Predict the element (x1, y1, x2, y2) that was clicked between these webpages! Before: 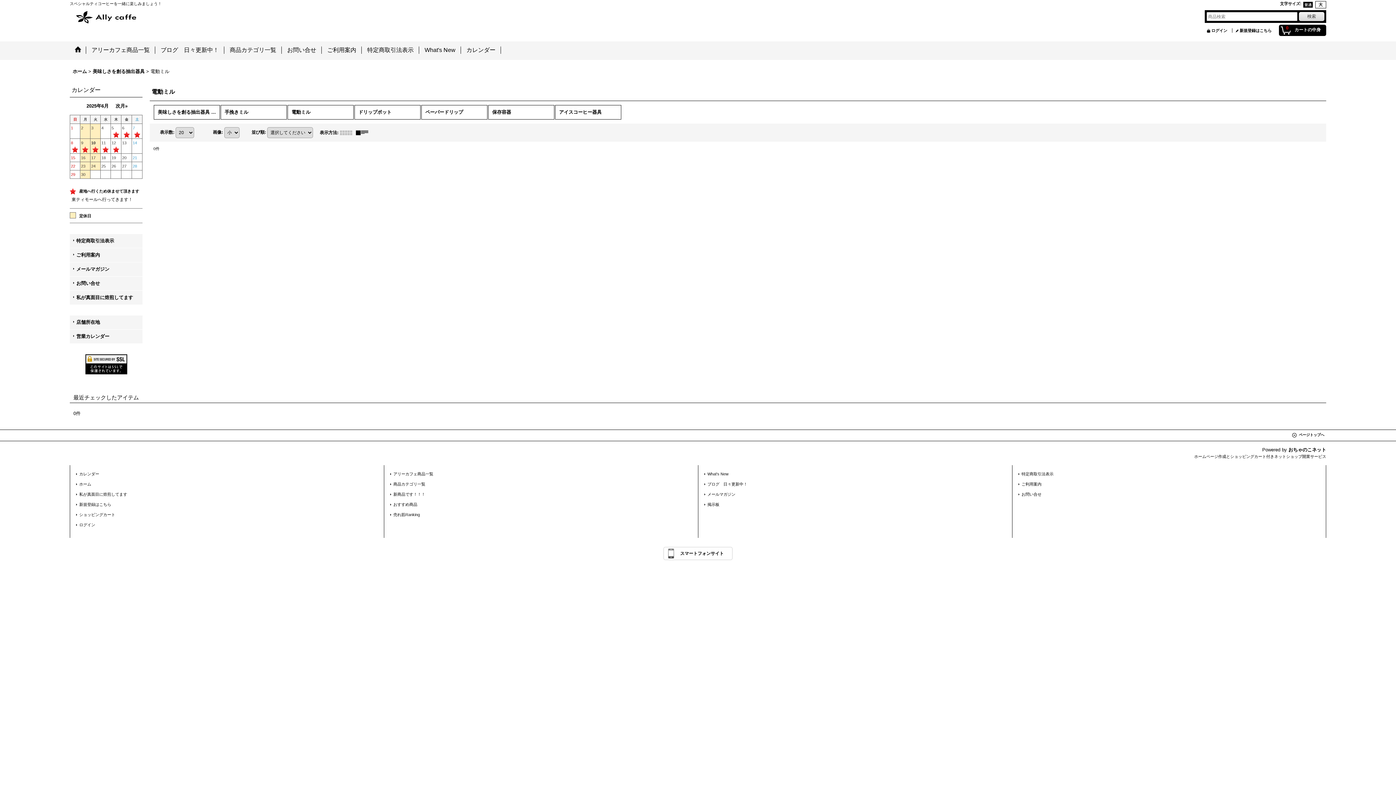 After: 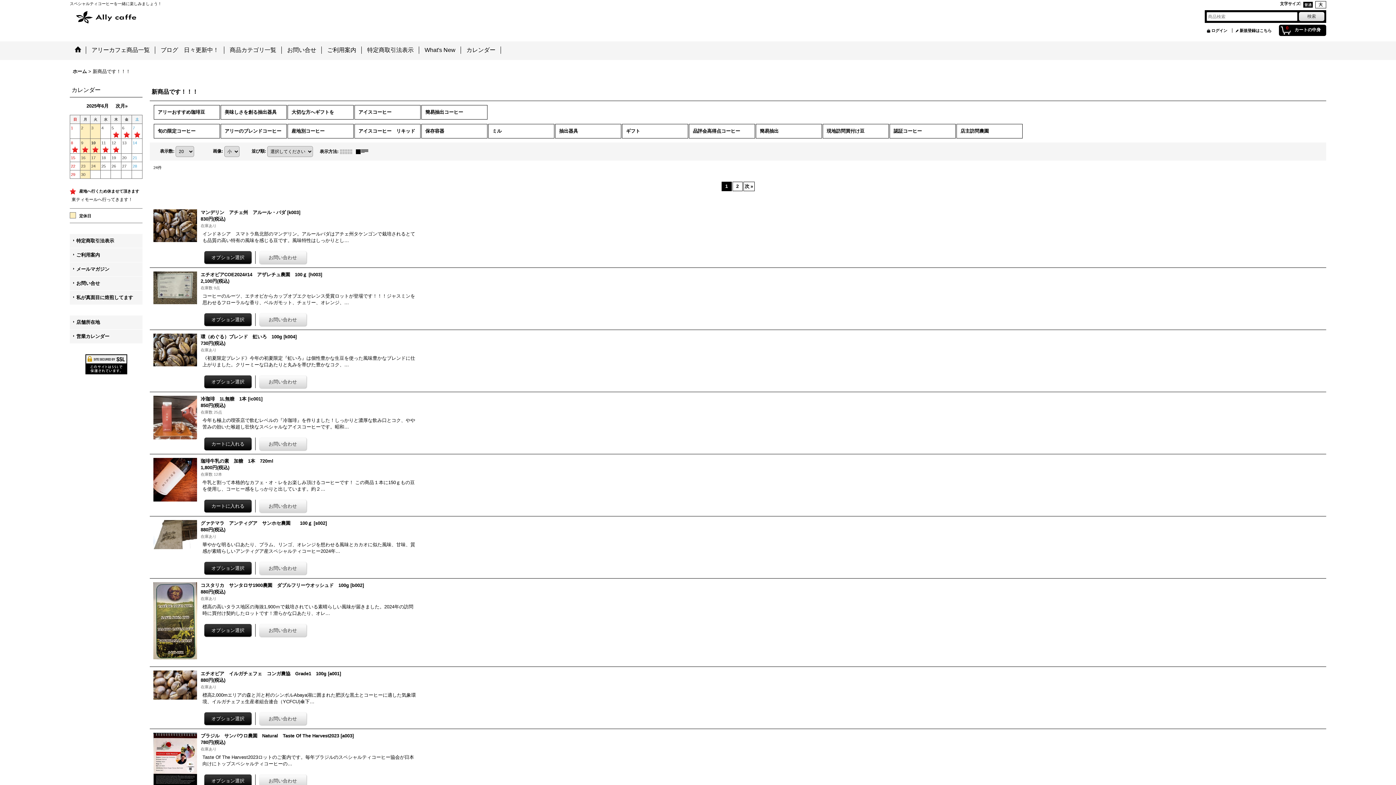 Action: bbox: (388, 489, 694, 499) label: 新商品です！！！